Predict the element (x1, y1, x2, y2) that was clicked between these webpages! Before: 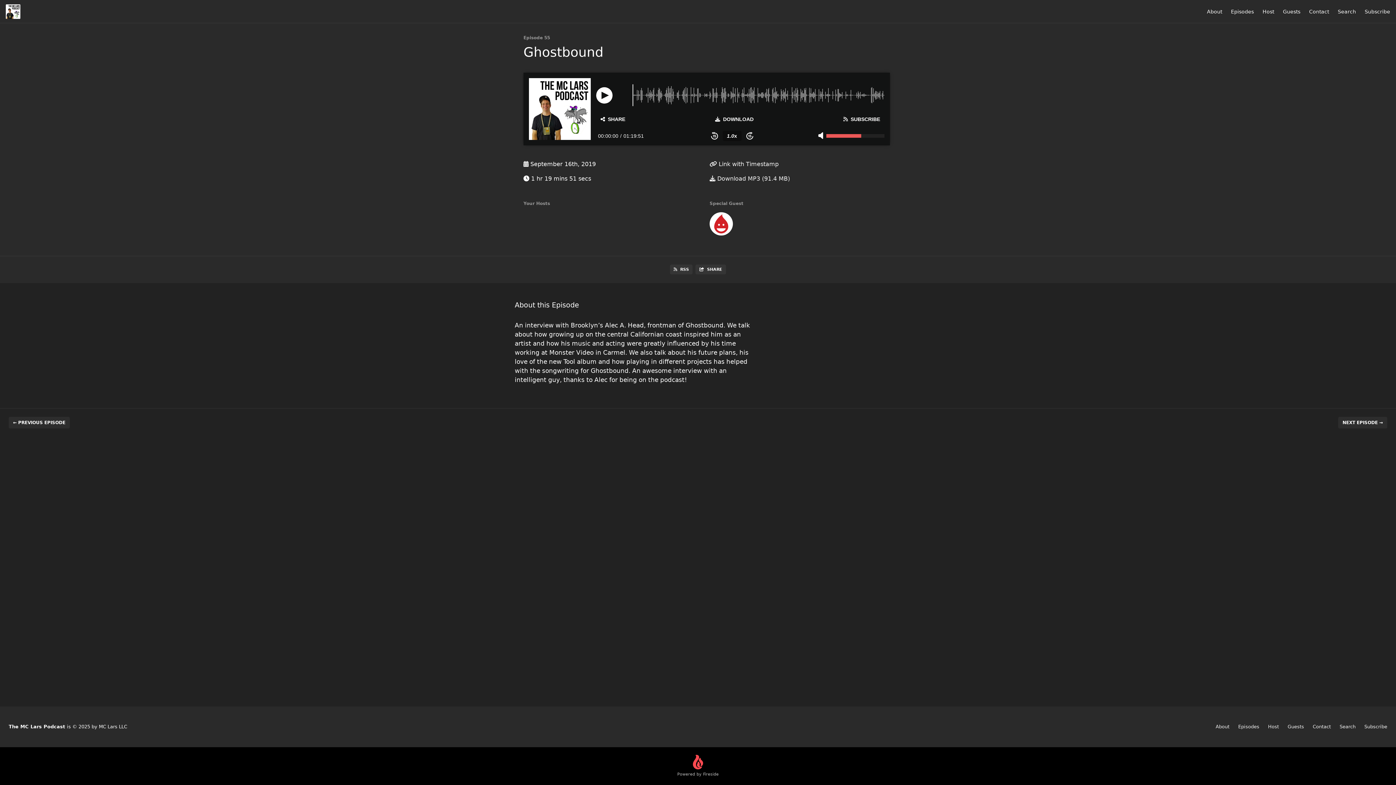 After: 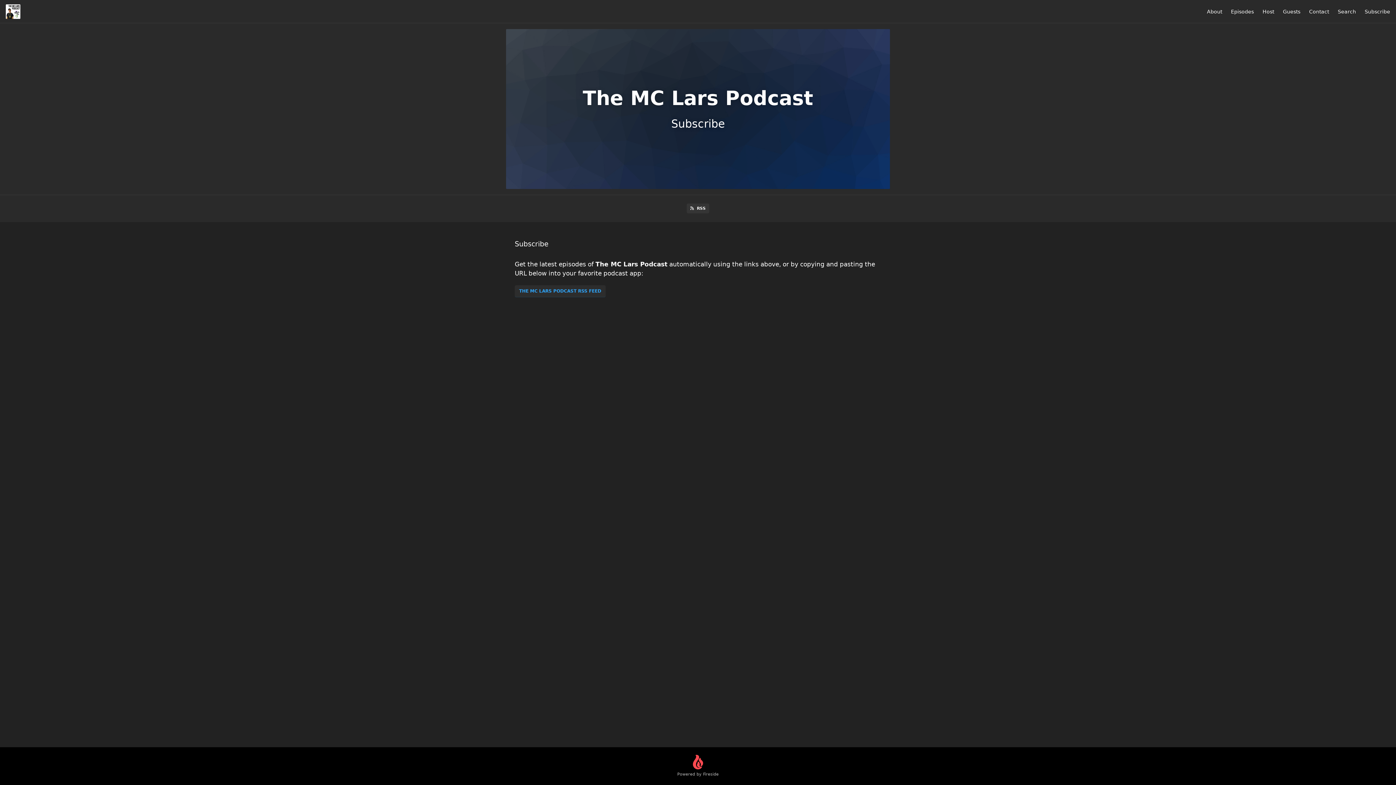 Action: label: Subscribe bbox: (1365, 8, 1390, 14)